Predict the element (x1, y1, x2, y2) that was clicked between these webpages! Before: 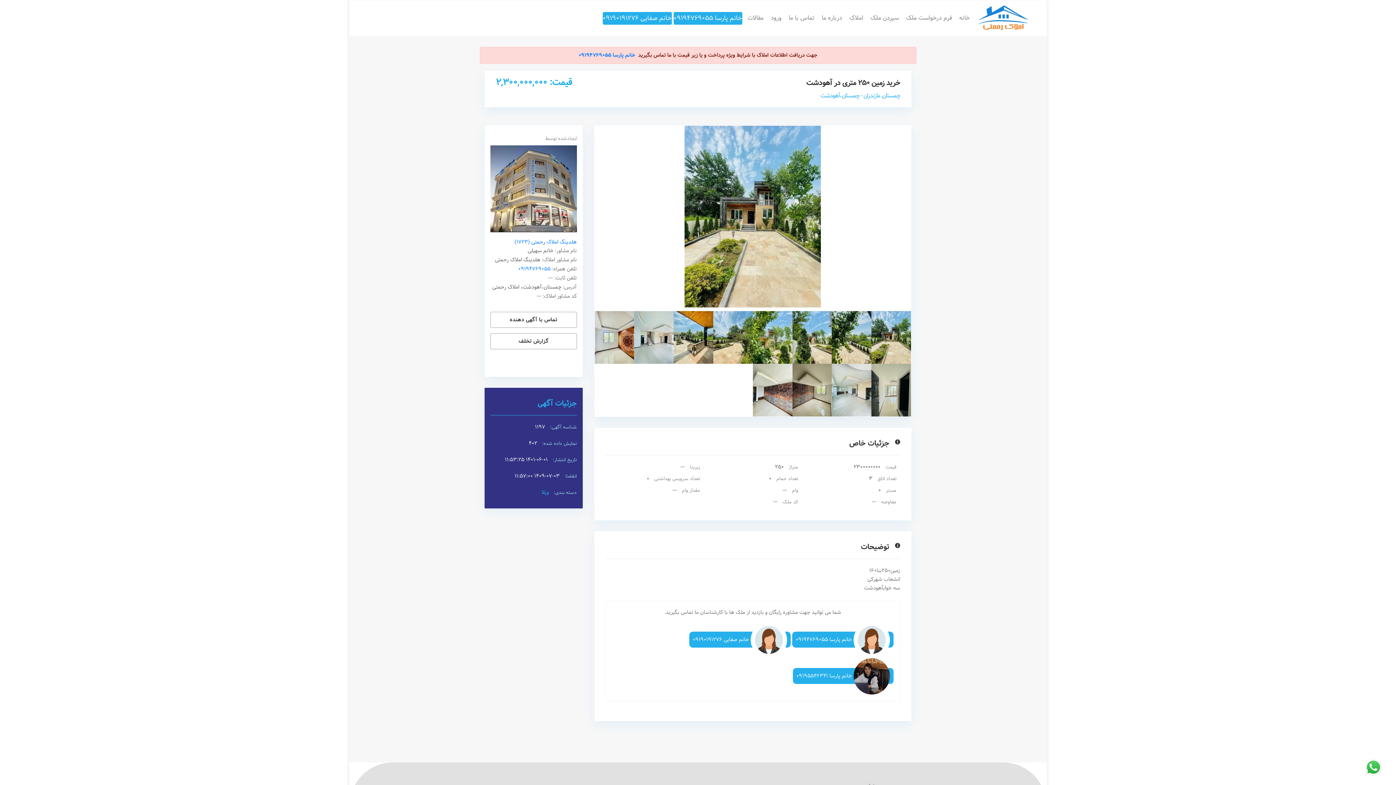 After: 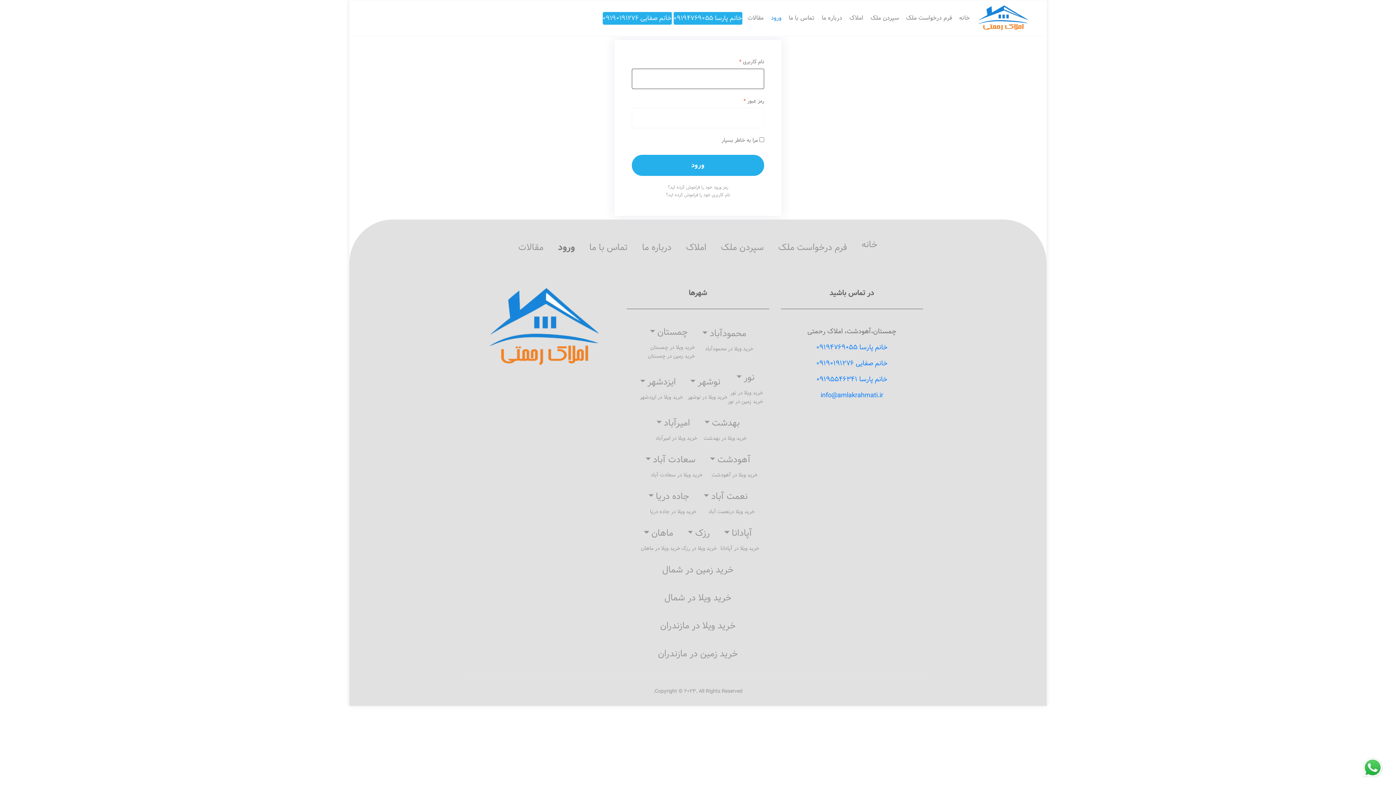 Action: bbox: (767, 6, 785, 29) label: ورود